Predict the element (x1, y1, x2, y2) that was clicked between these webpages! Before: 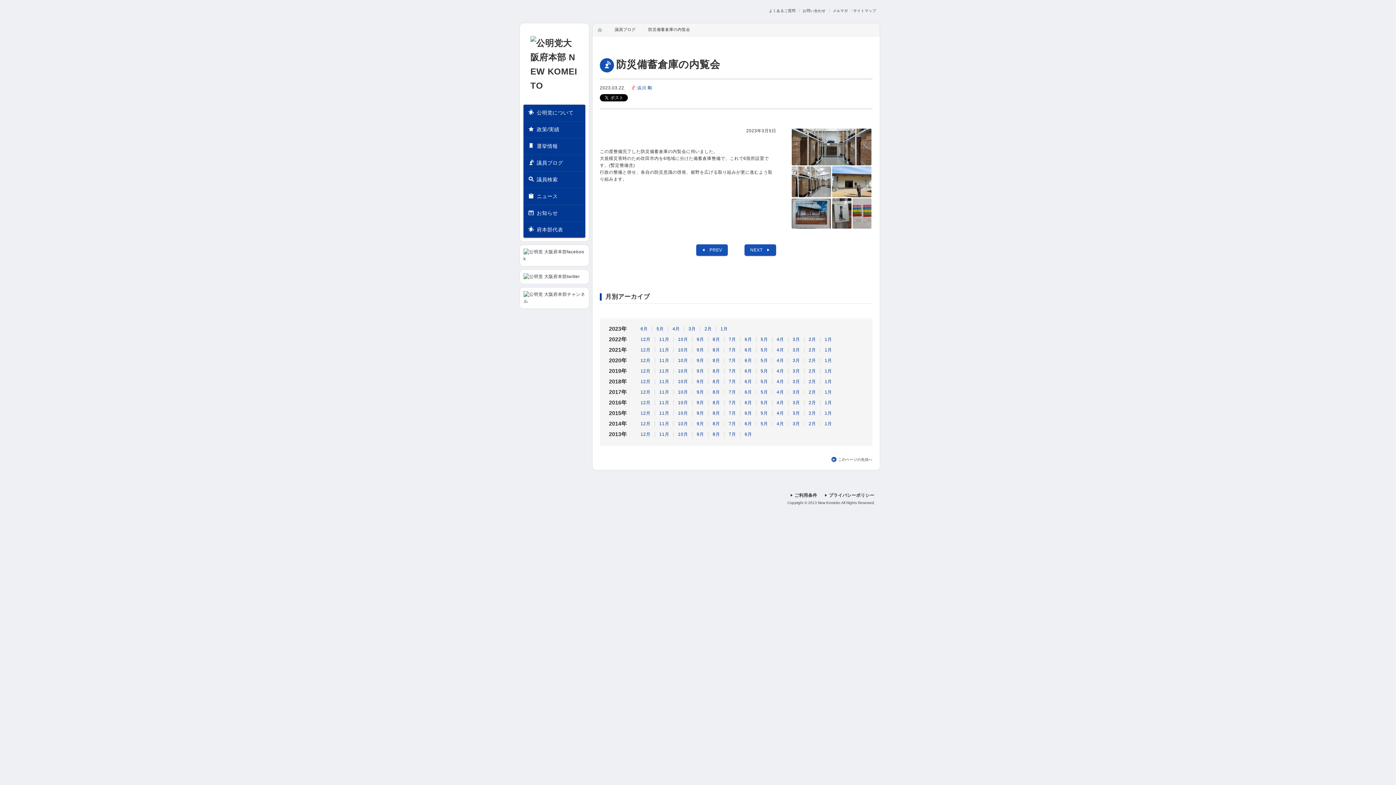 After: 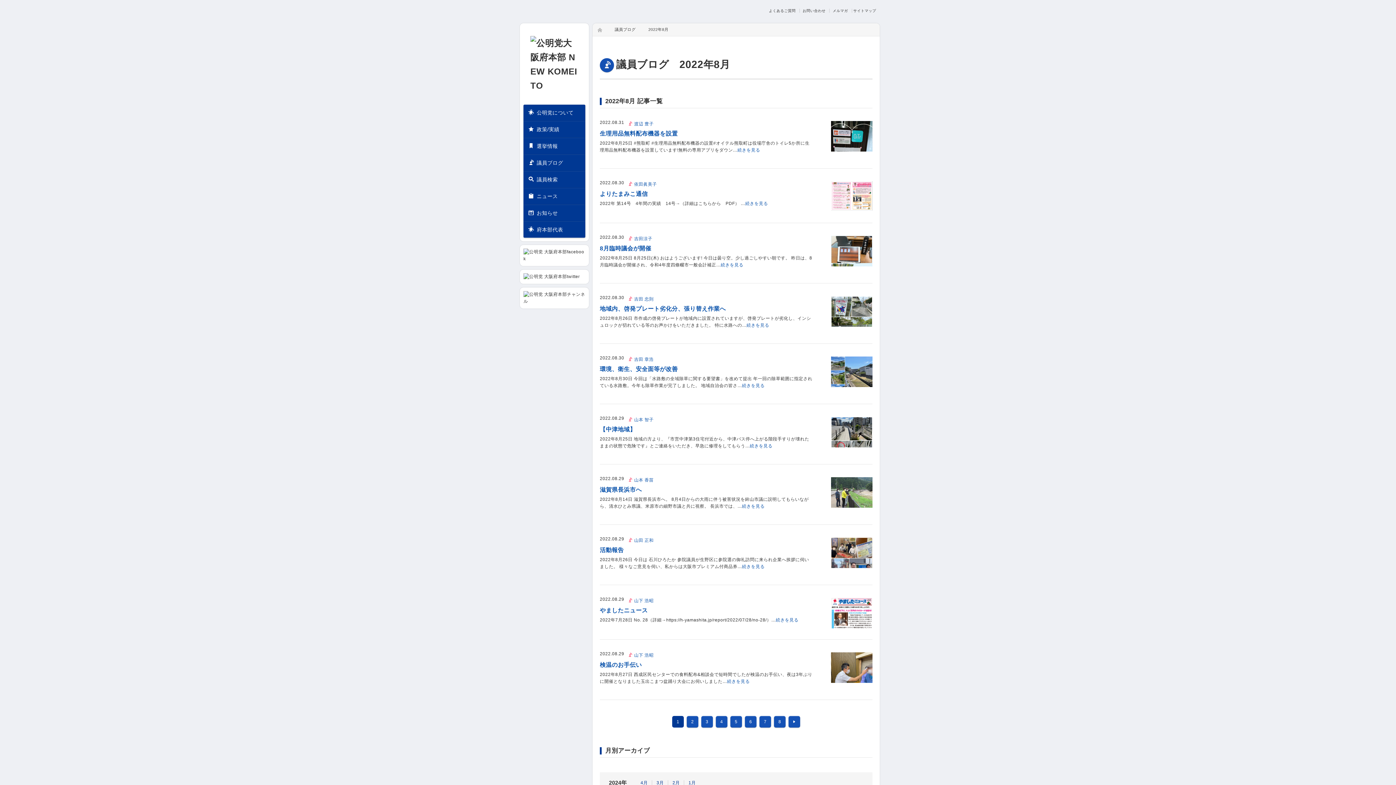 Action: bbox: (712, 337, 720, 342) label: 8月